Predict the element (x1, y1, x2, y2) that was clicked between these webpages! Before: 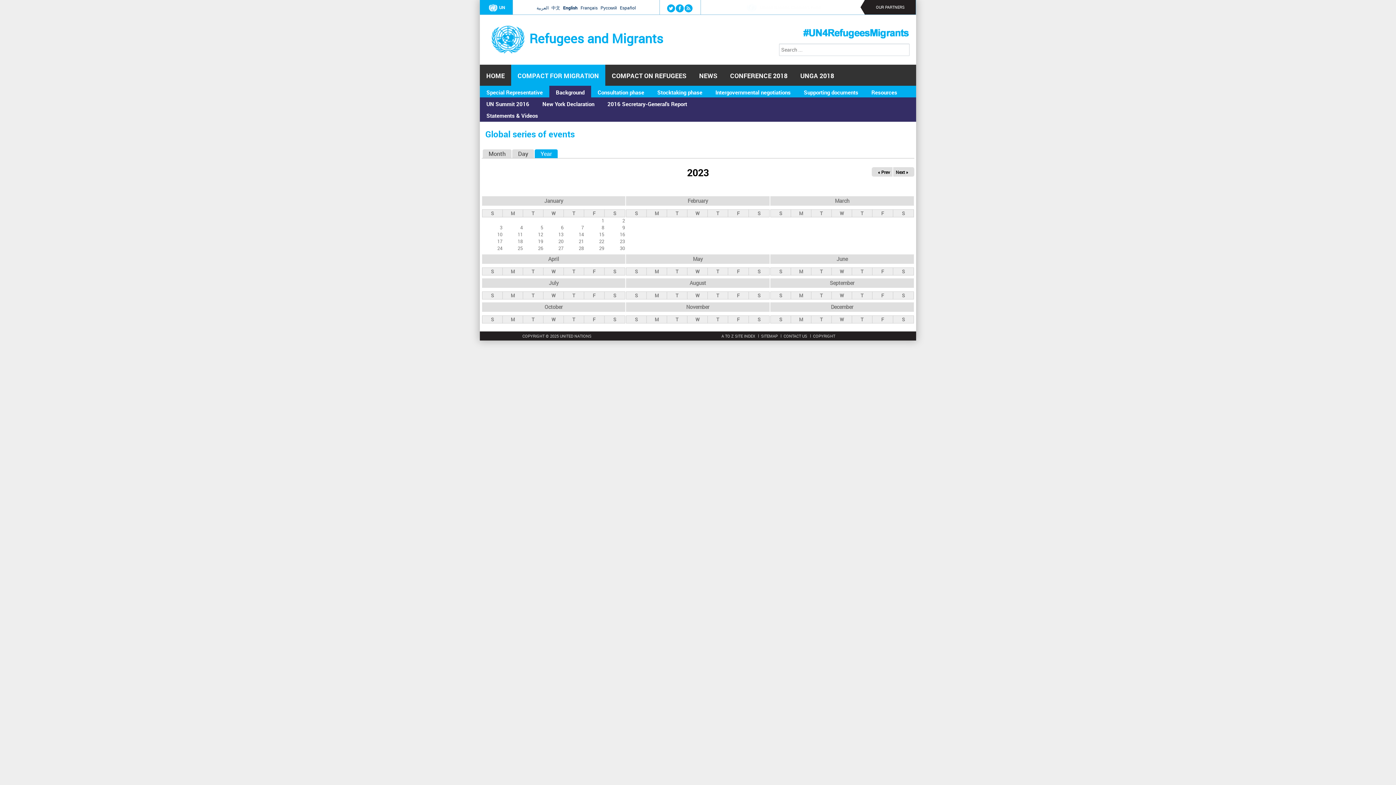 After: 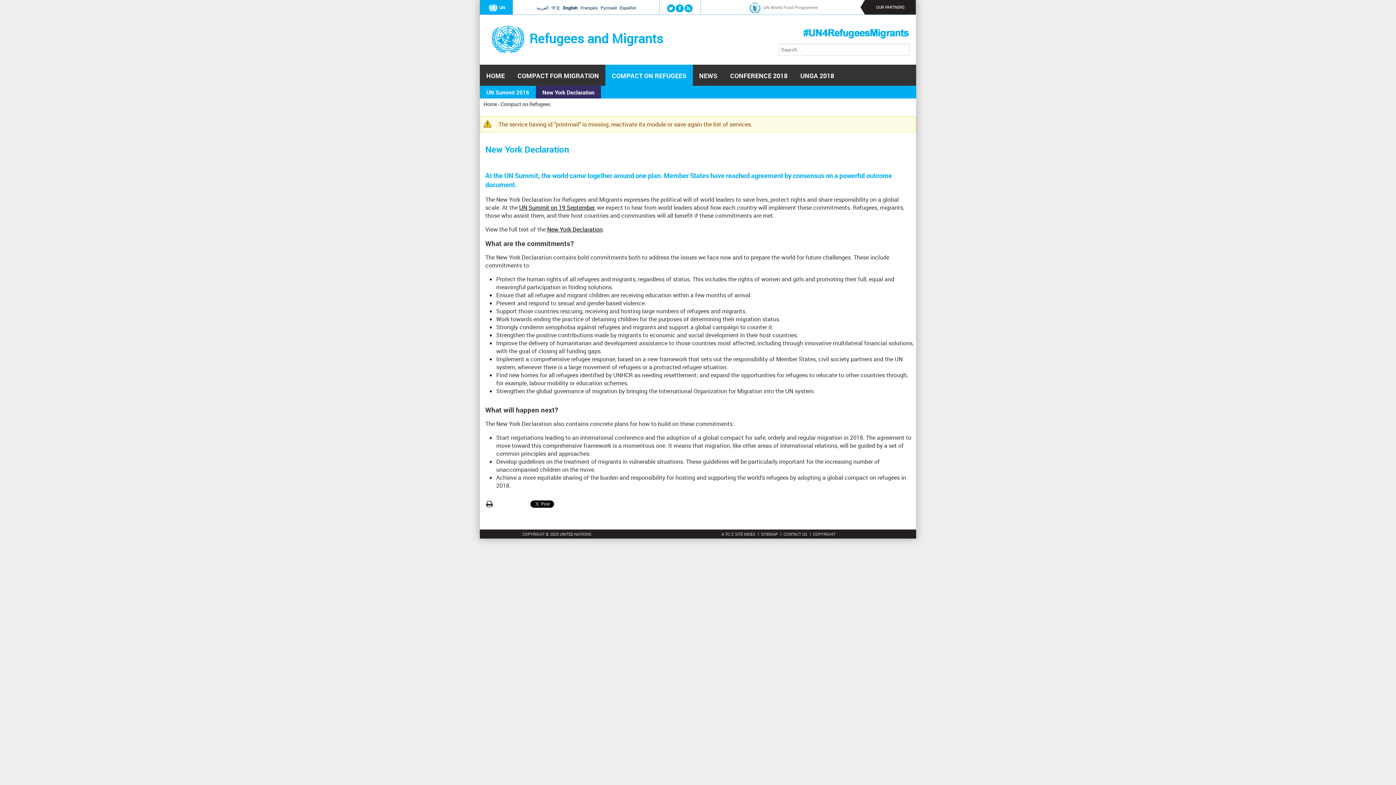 Action: bbox: (536, 97, 601, 110) label: New York Declaration